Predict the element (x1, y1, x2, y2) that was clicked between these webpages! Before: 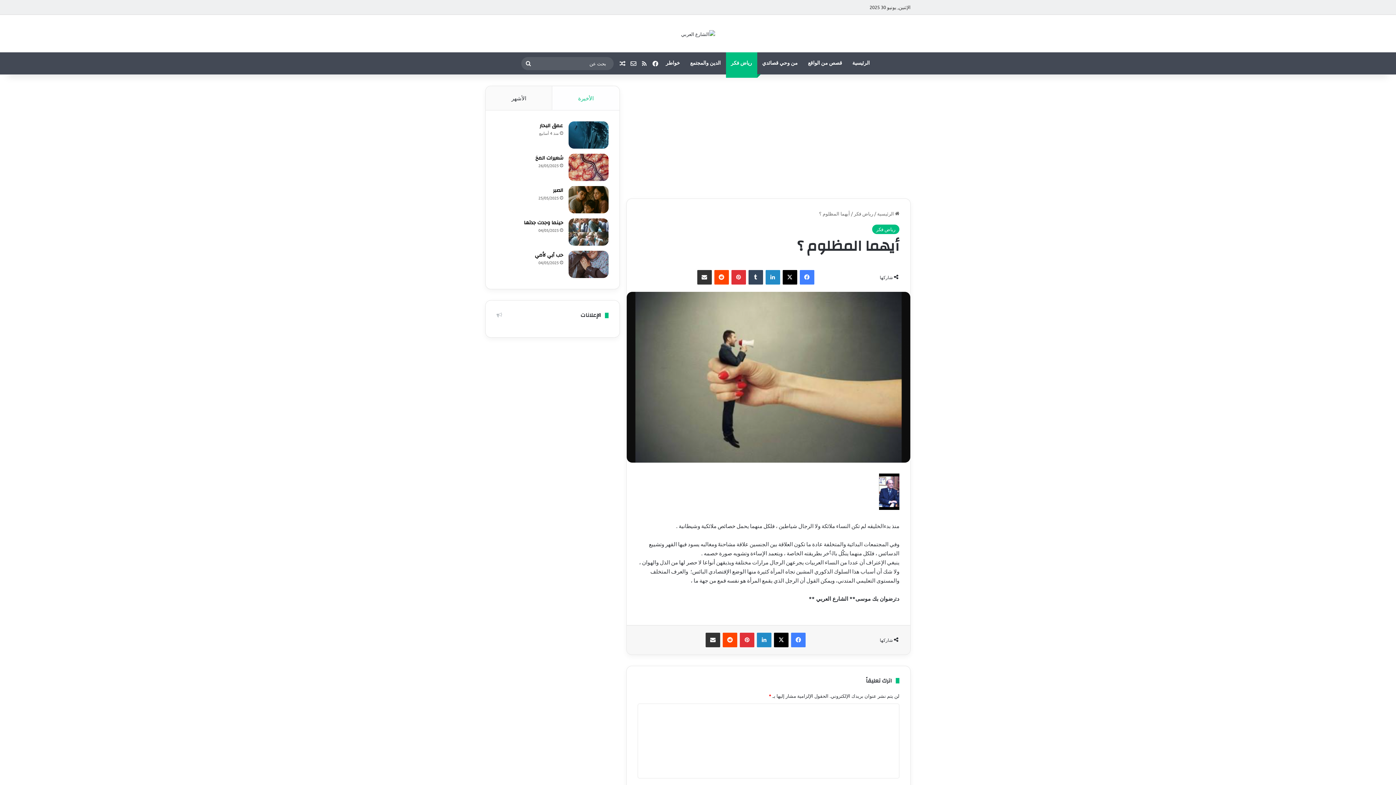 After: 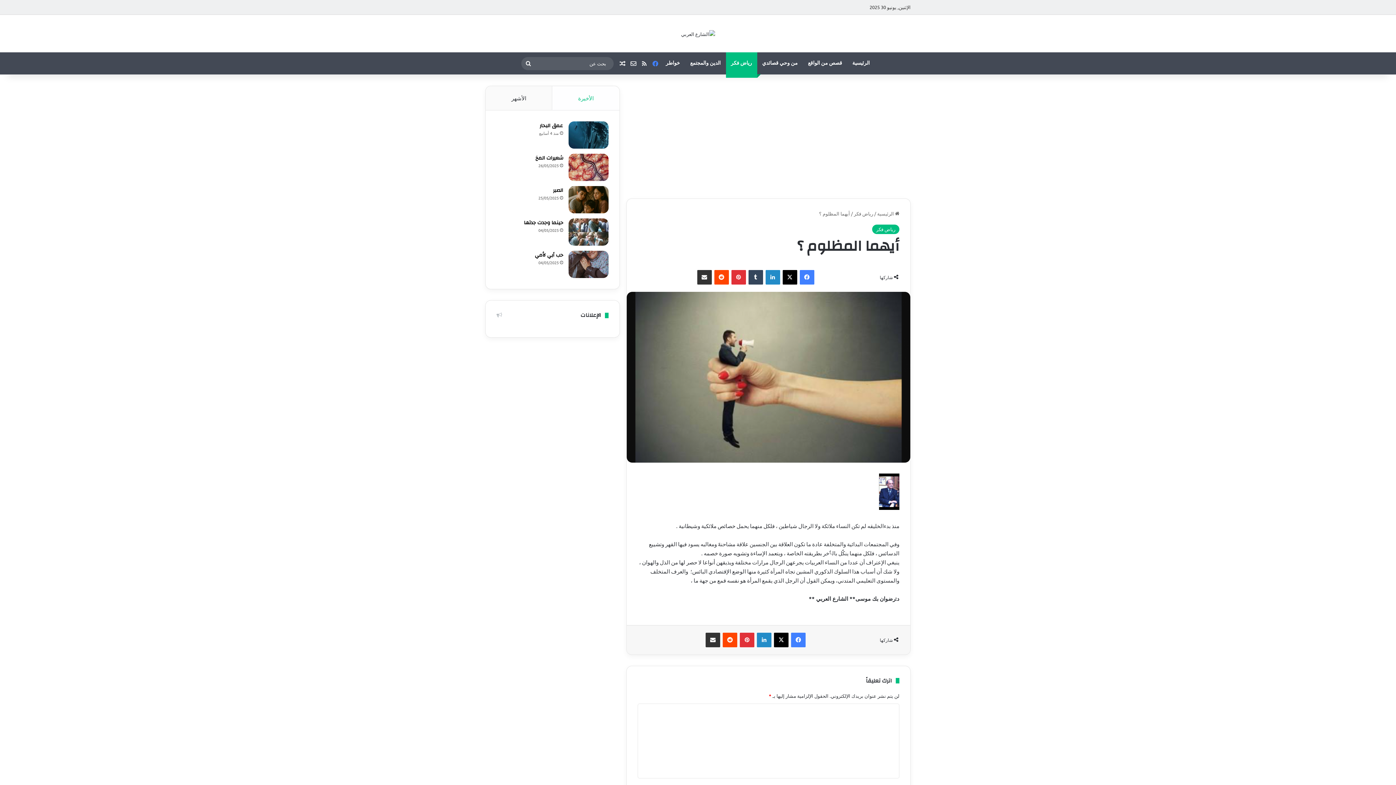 Action: label: فيسبوك bbox: (650, 52, 660, 74)